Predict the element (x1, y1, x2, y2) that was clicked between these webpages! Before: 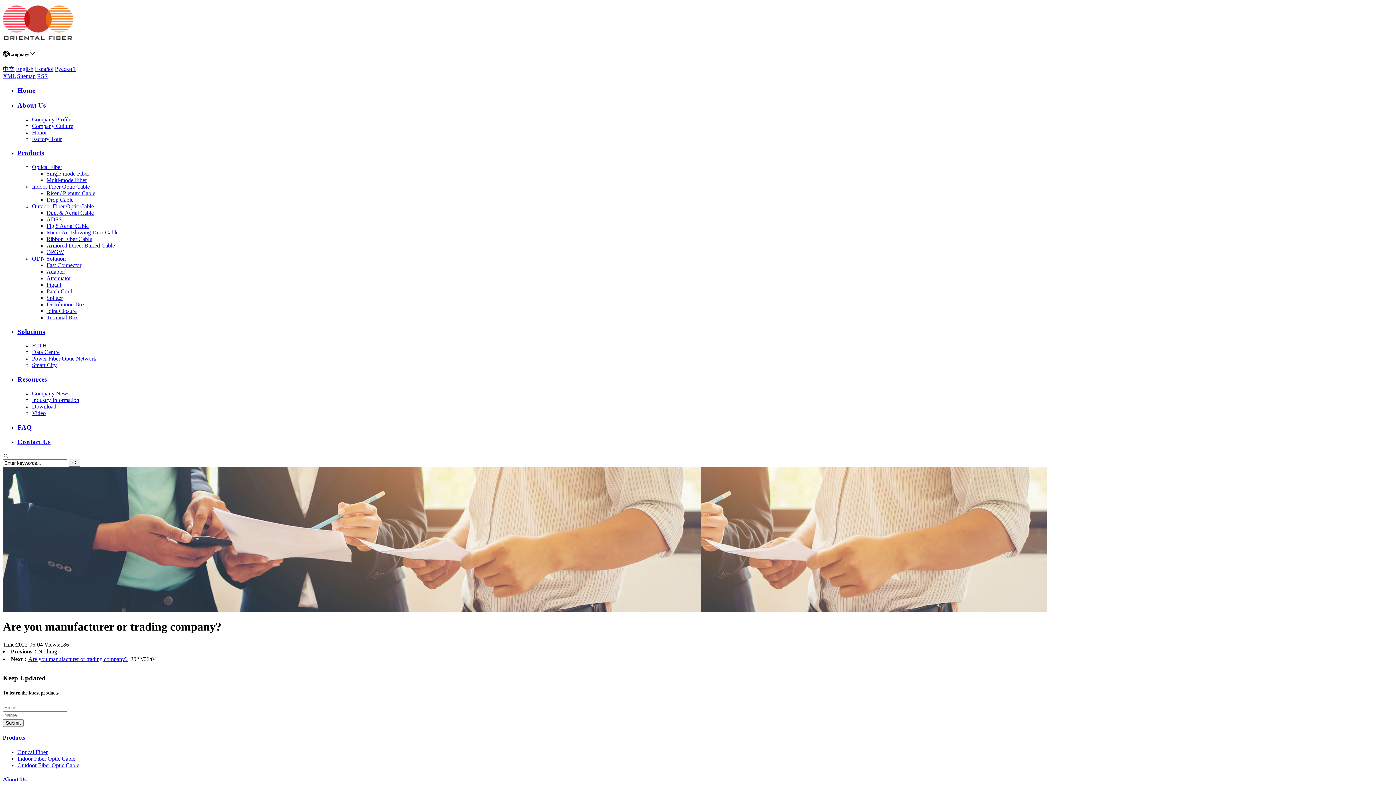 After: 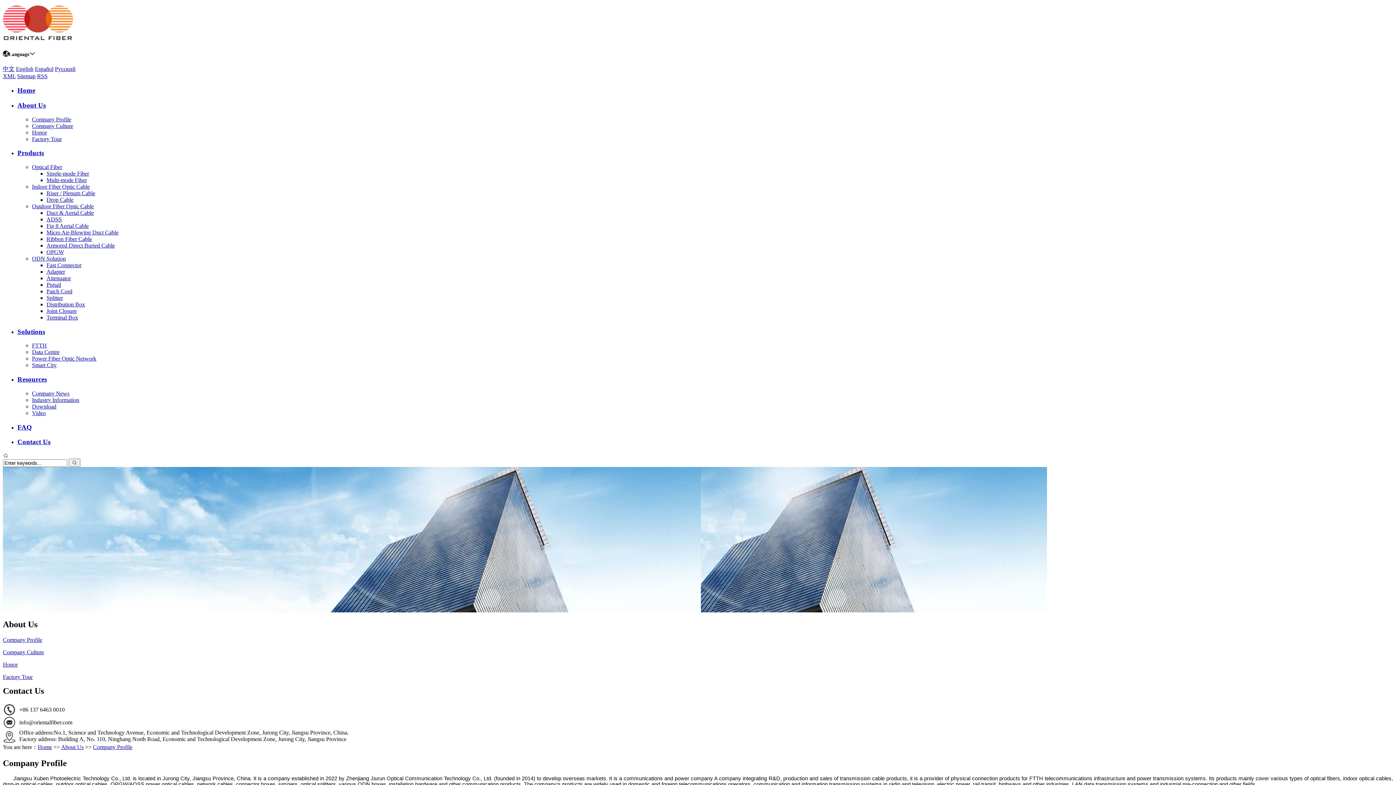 Action: label: Company Profile bbox: (32, 116, 71, 122)